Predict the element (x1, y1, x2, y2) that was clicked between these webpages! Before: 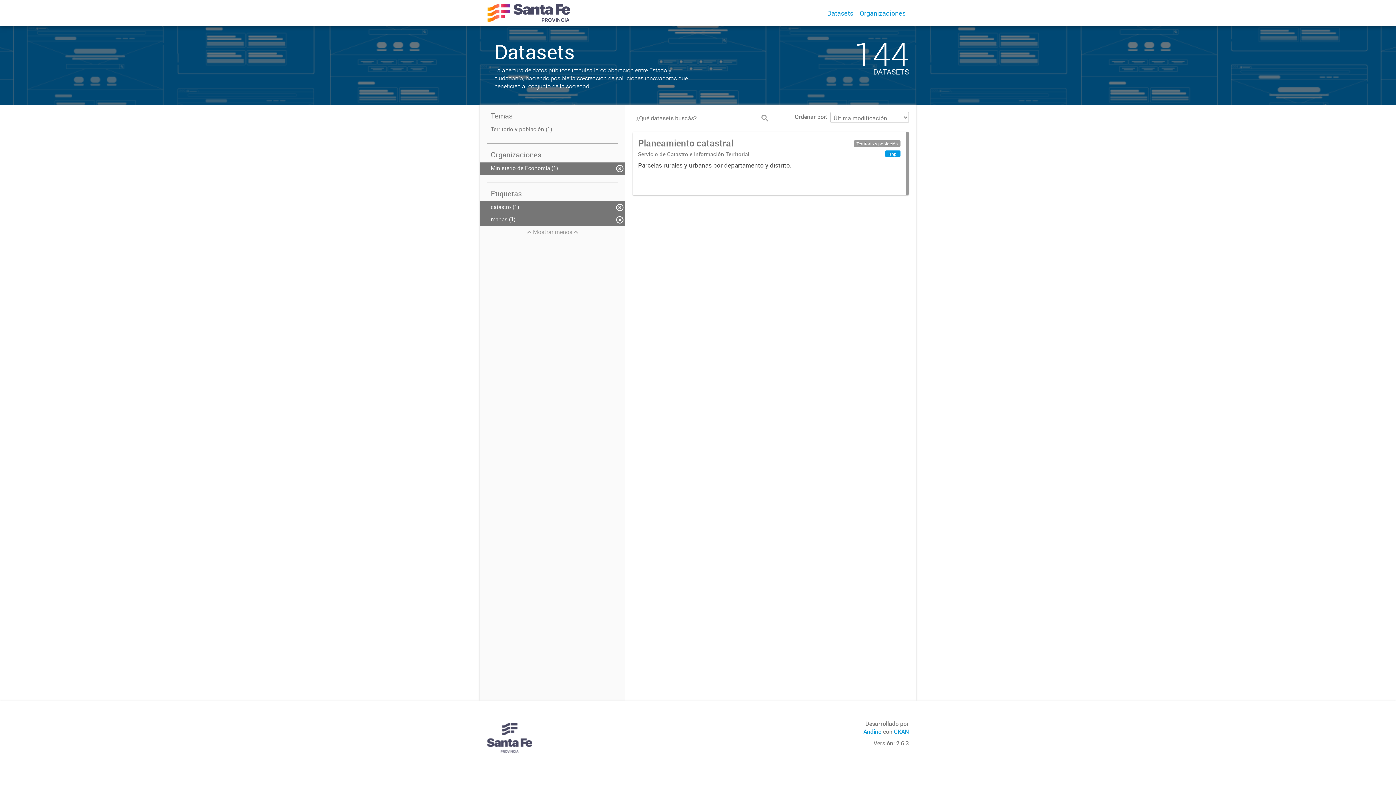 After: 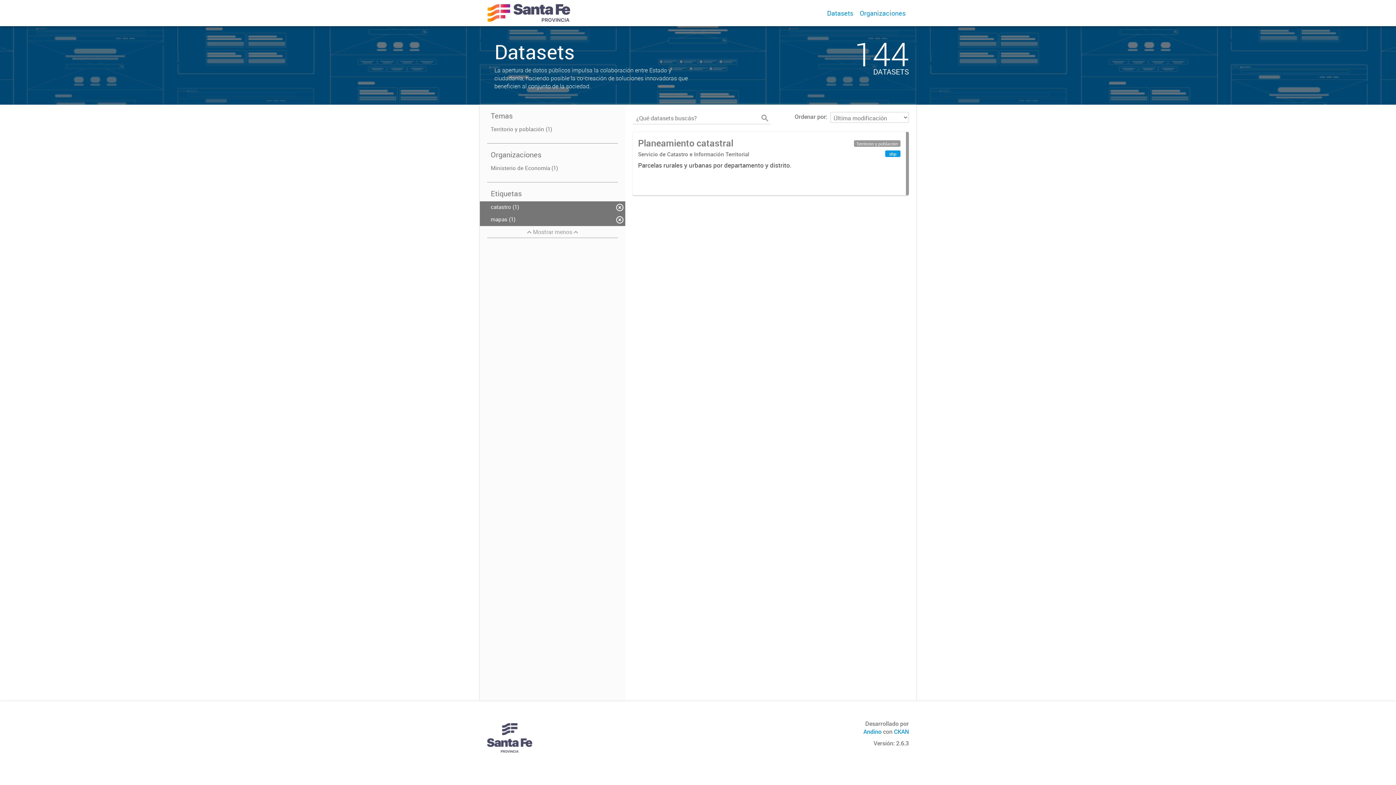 Action: label: Ministerio de Economía (1) bbox: (480, 162, 625, 174)